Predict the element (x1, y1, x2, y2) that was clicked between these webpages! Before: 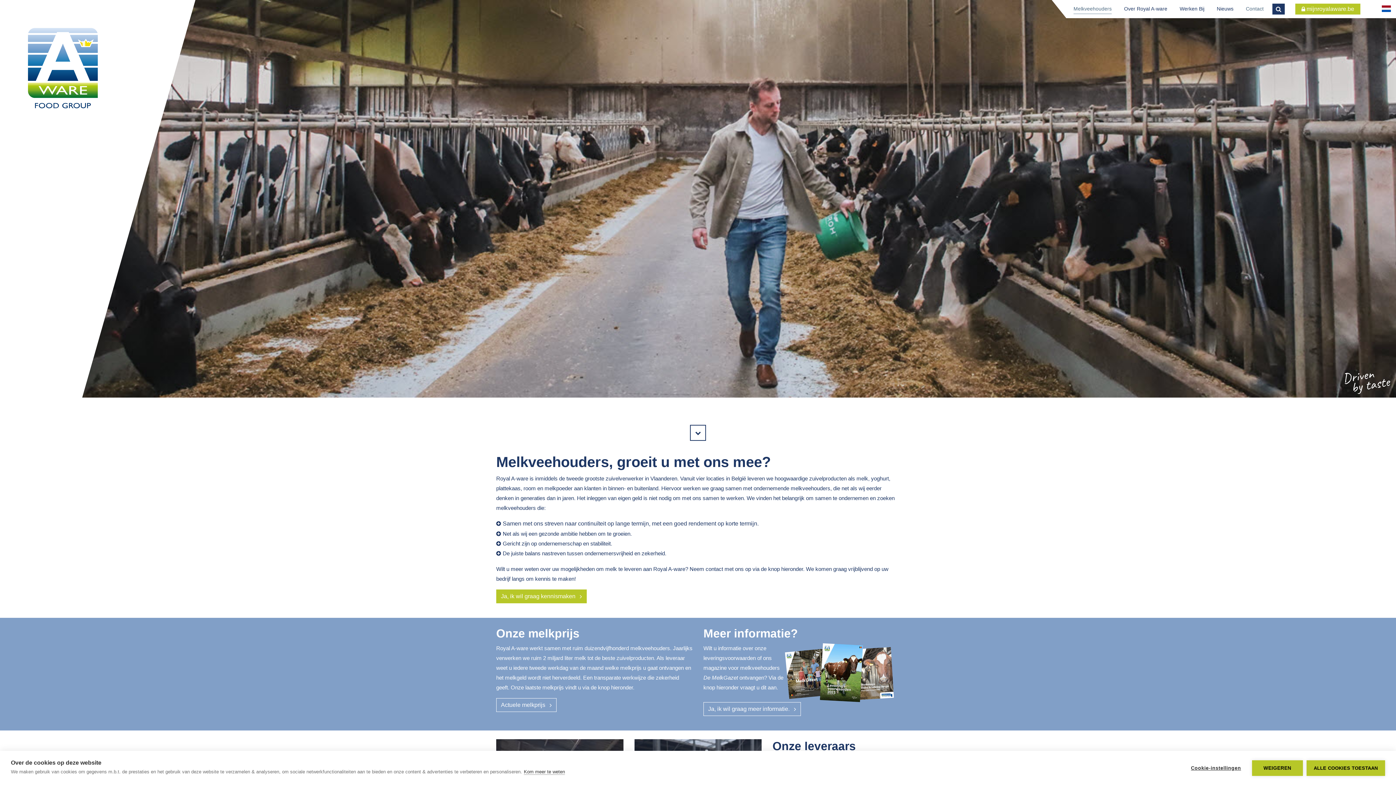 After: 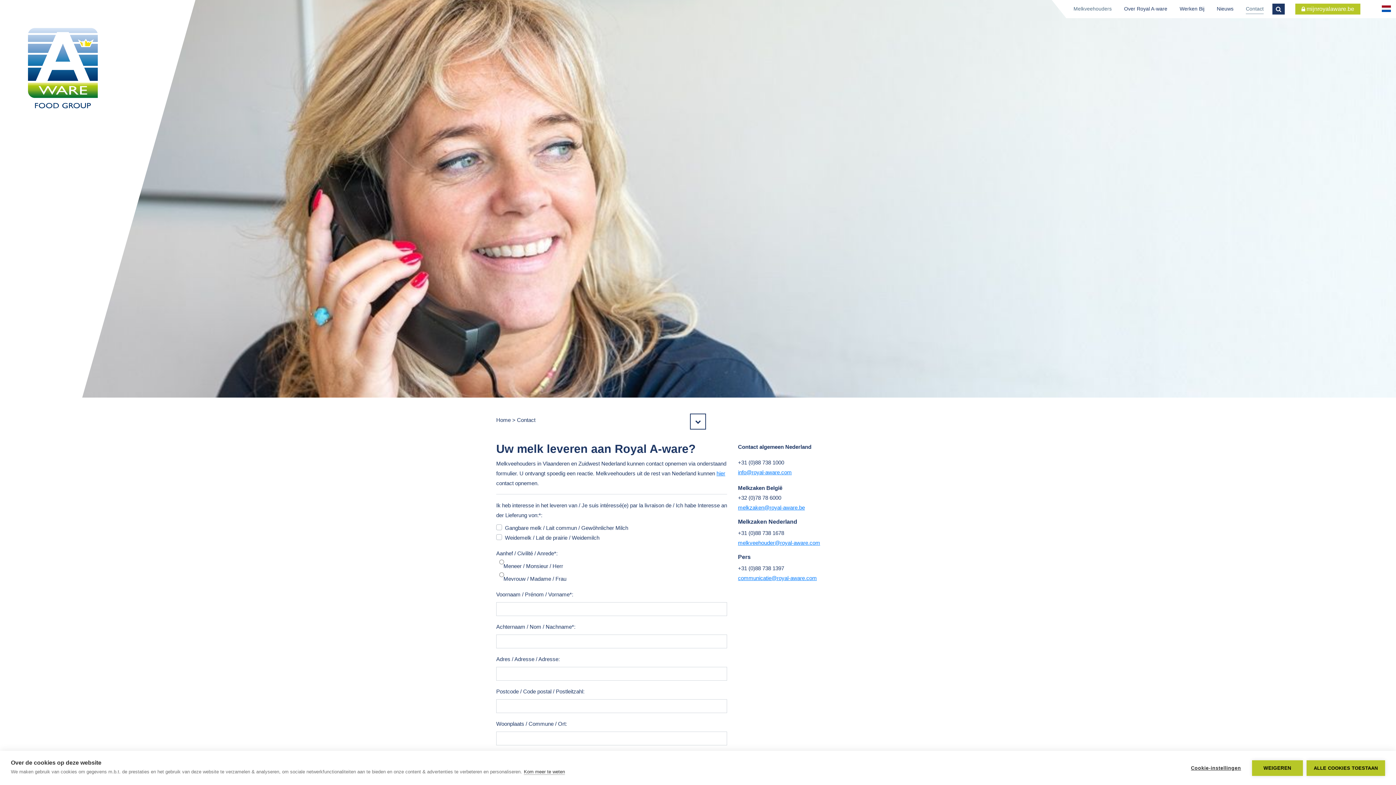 Action: bbox: (496, 589, 586, 603) label: Ja, ik wil graag kennismaken